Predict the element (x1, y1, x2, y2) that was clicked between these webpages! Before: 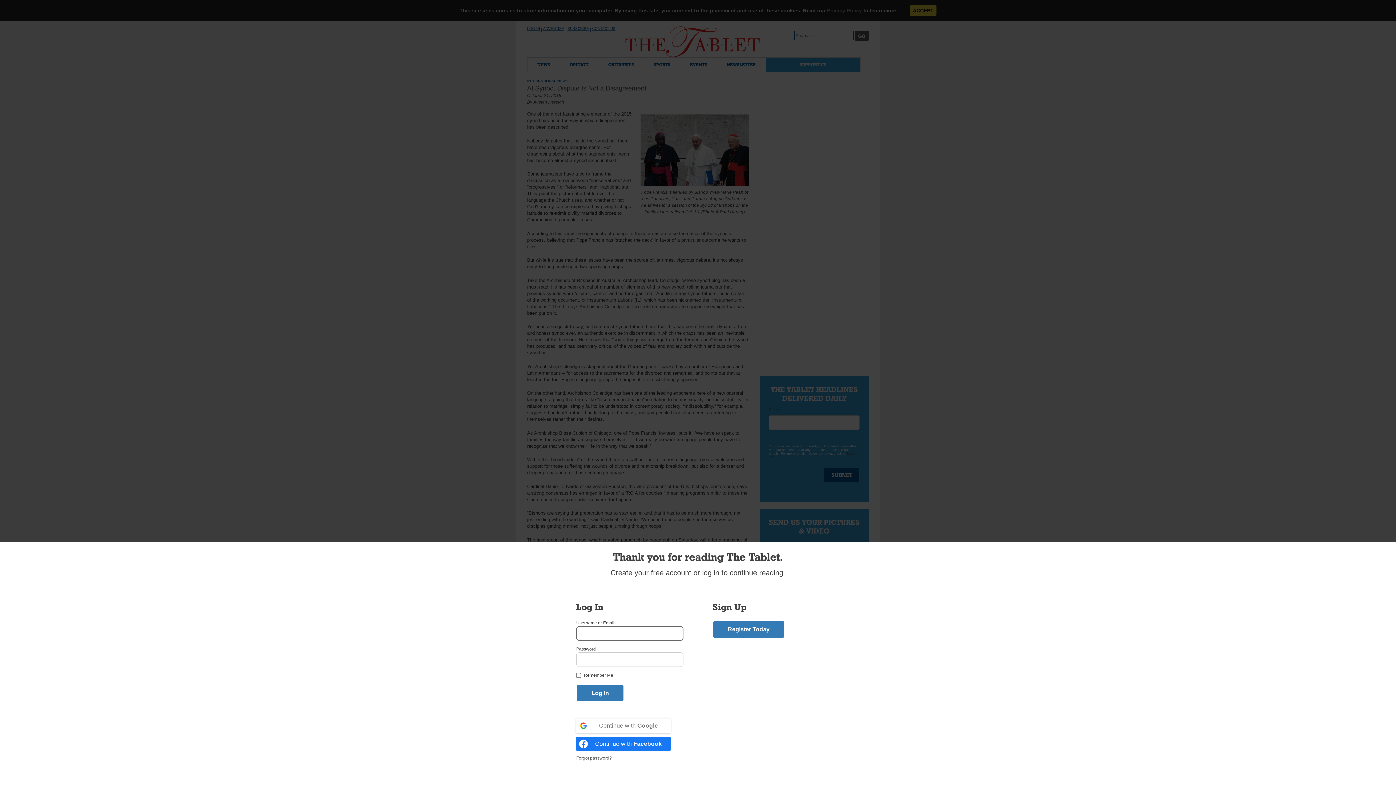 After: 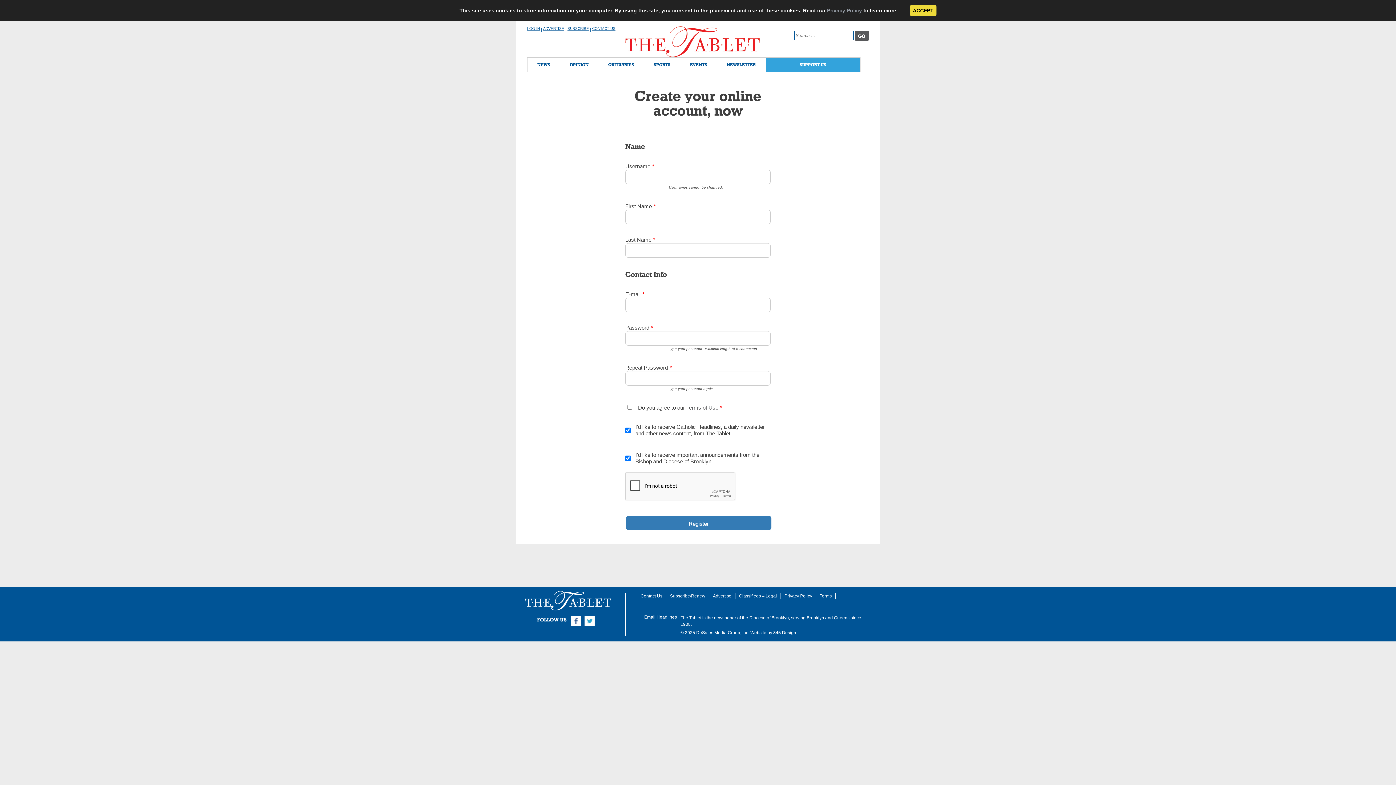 Action: bbox: (713, 621, 784, 638) label: Register Today